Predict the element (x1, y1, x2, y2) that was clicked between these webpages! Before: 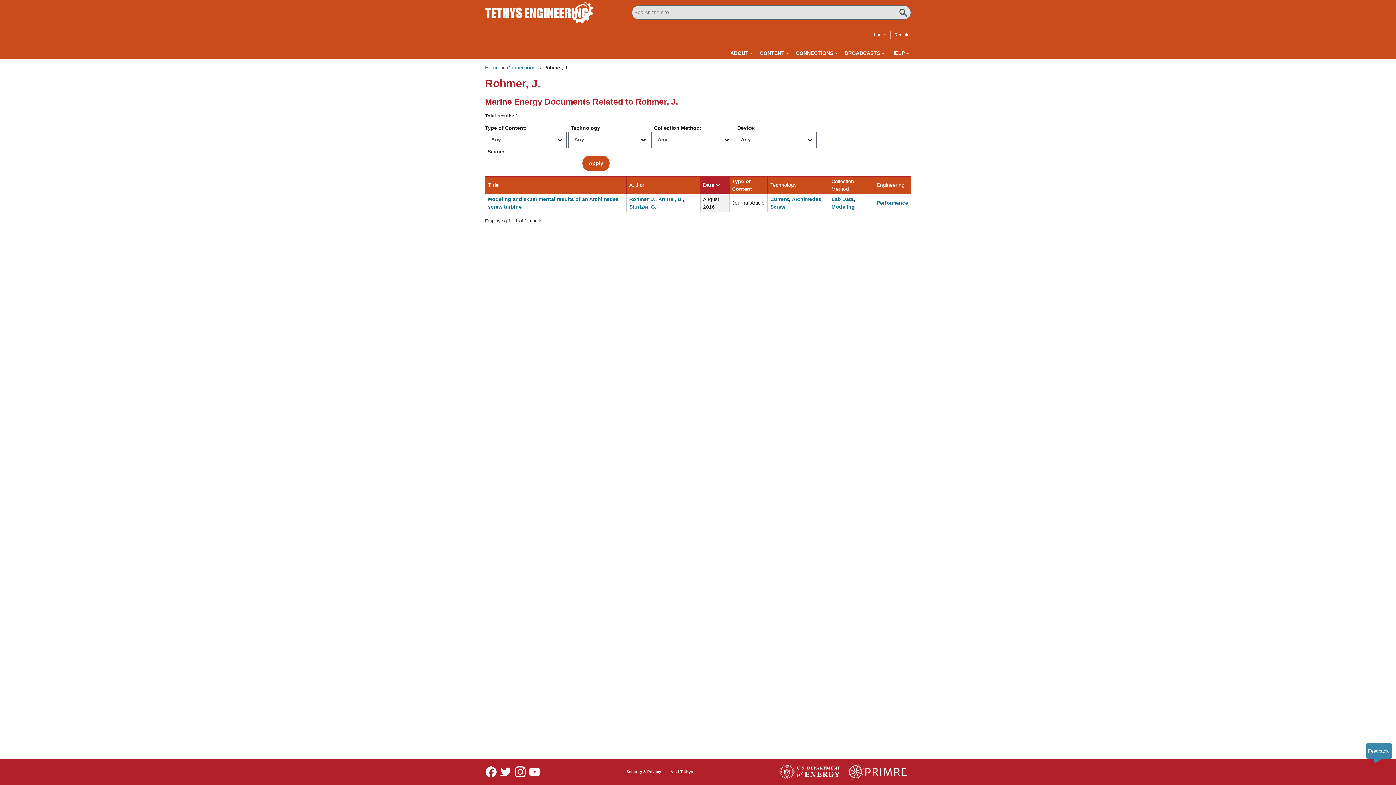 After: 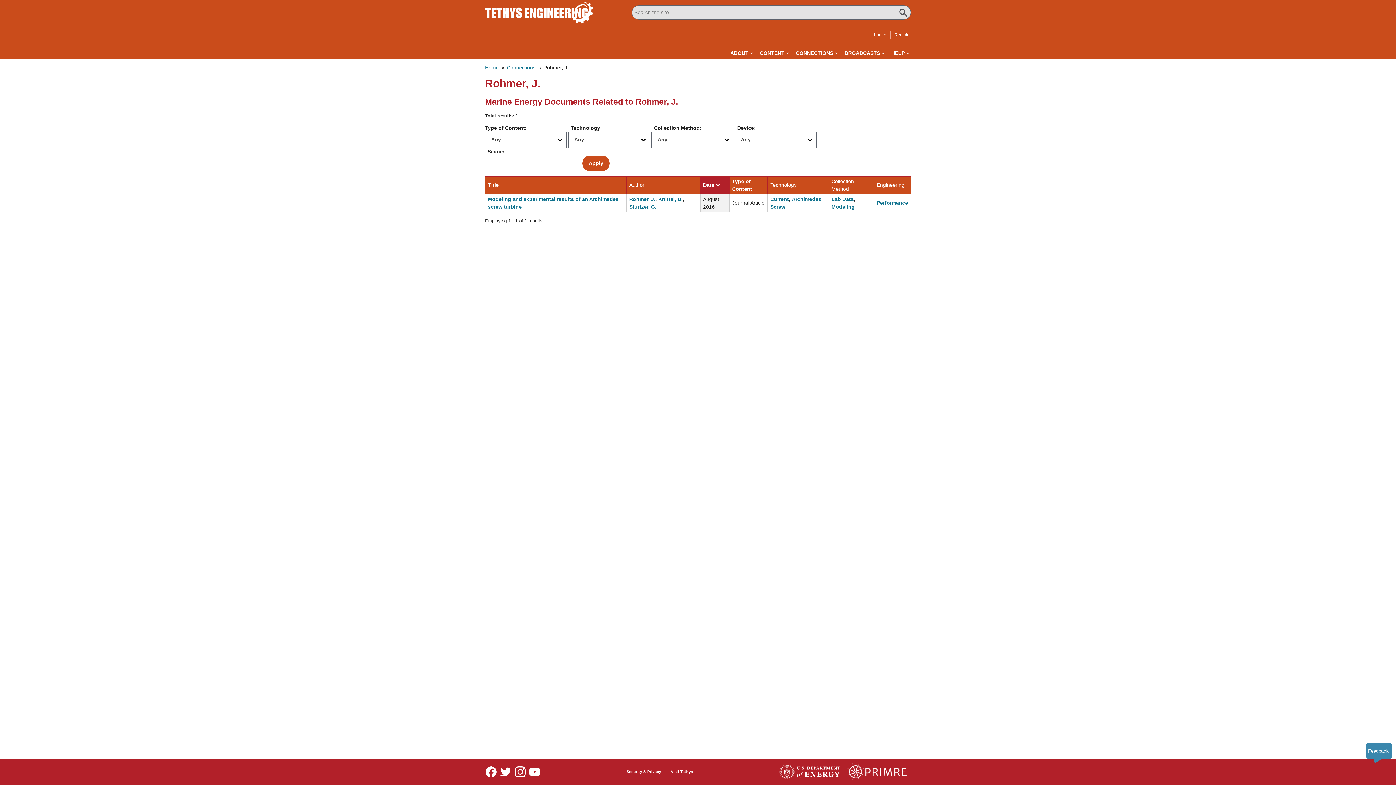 Action: bbox: (778, 763, 841, 781)